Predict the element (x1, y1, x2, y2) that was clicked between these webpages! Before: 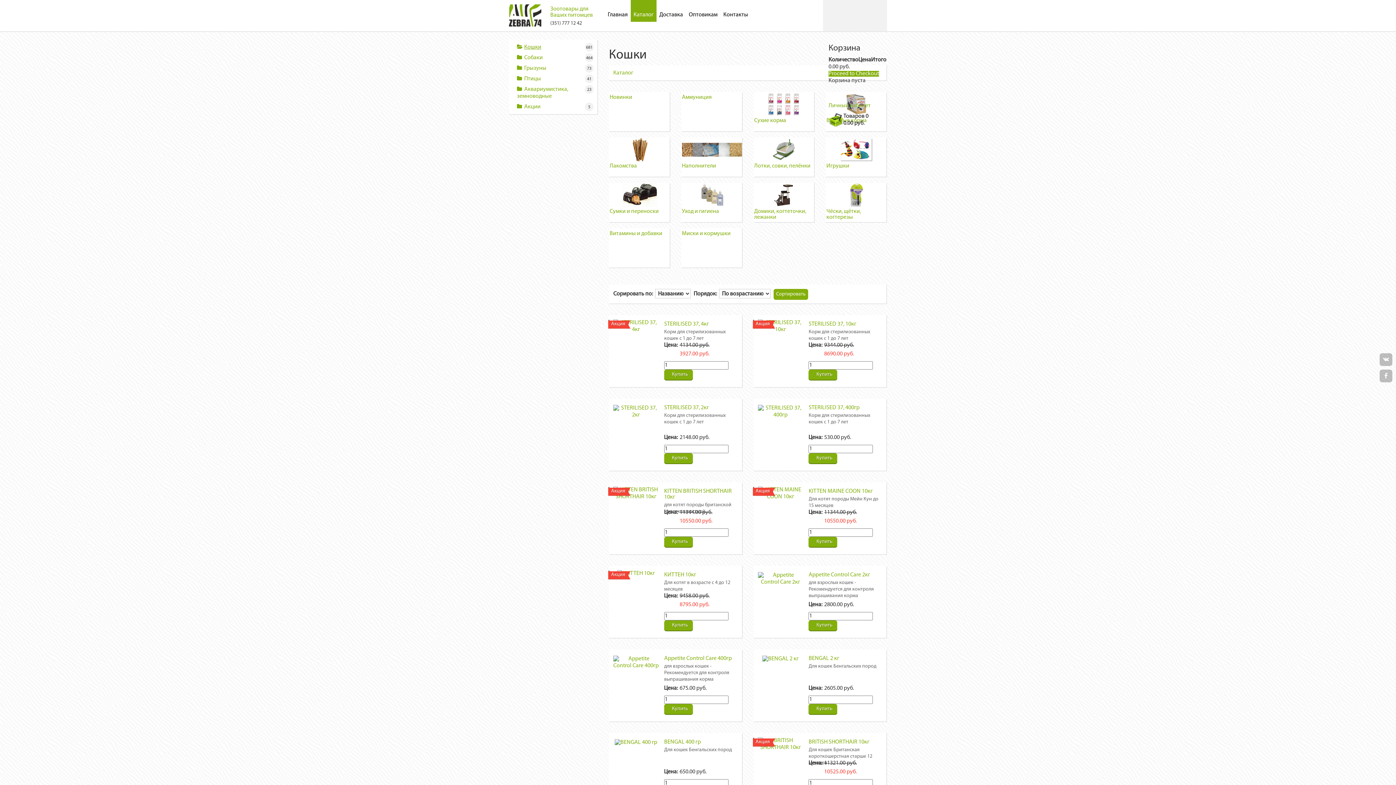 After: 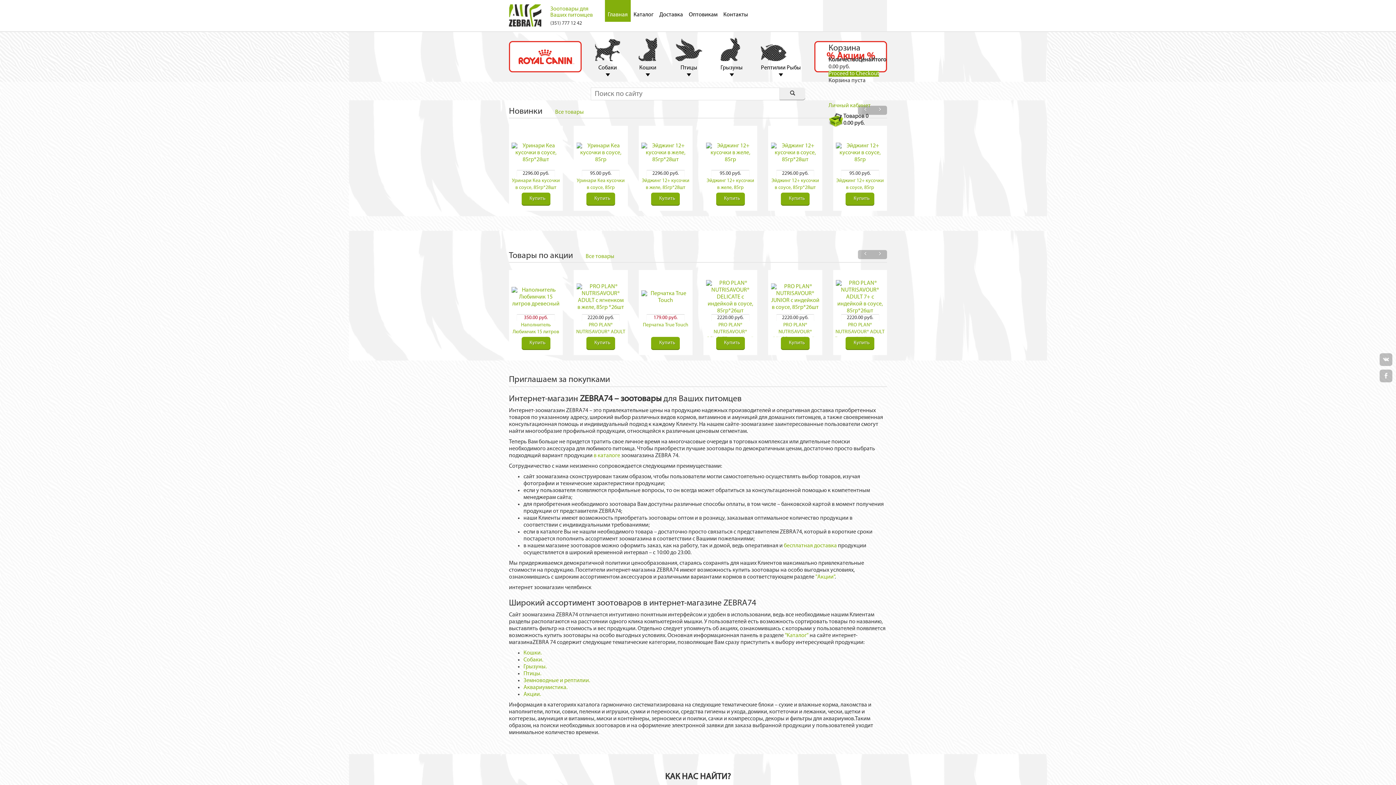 Action: bbox: (509, 12, 541, 18)